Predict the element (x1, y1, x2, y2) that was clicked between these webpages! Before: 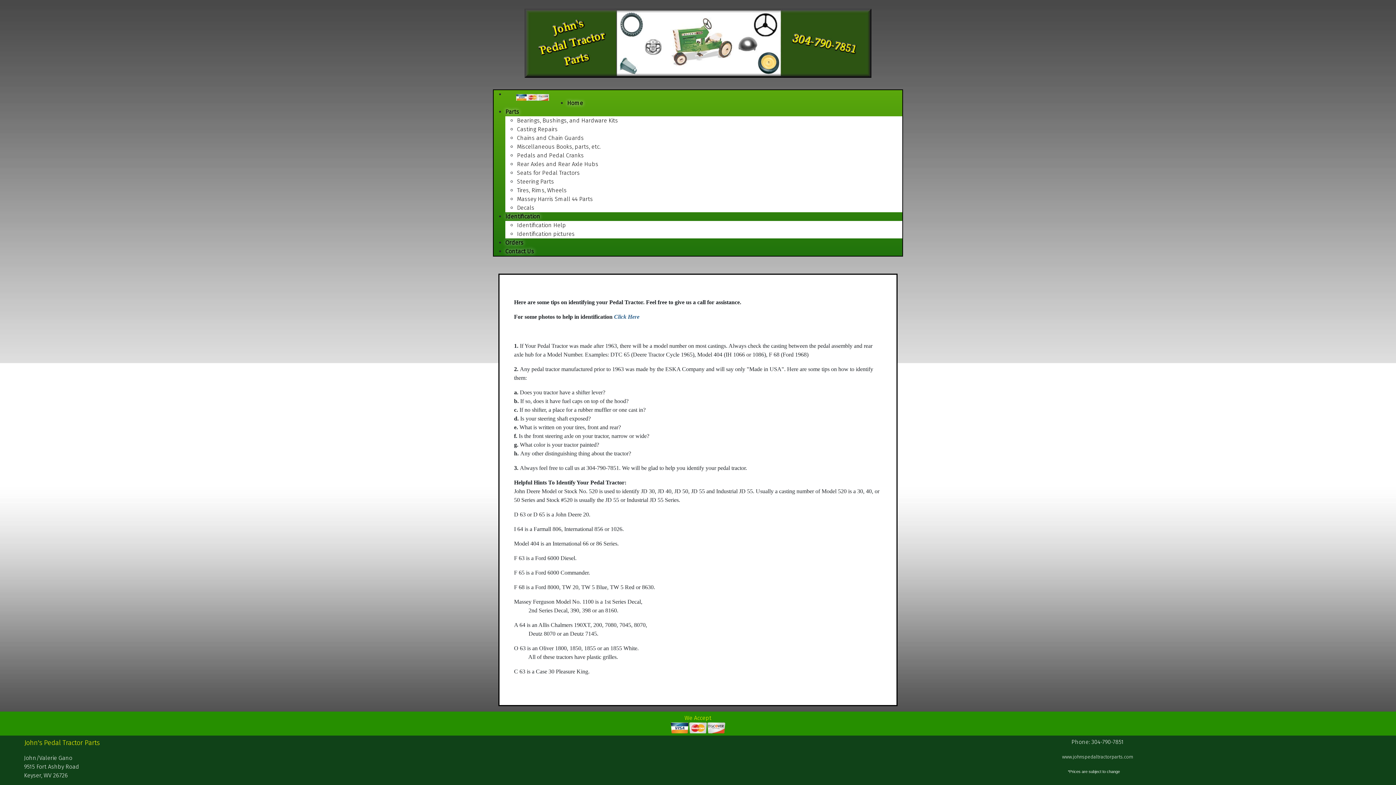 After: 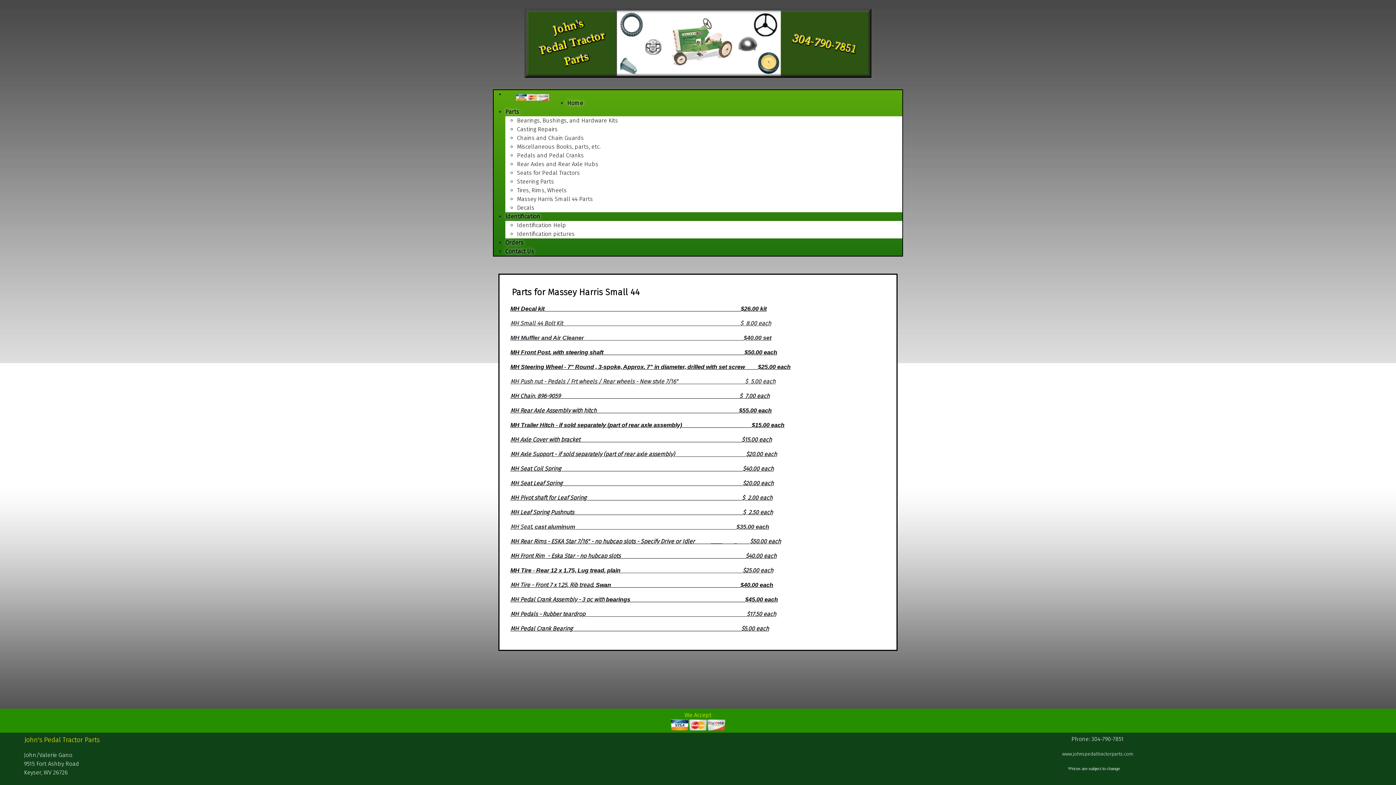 Action: label: Massey Harris Small 44 Parts bbox: (517, 194, 902, 203)